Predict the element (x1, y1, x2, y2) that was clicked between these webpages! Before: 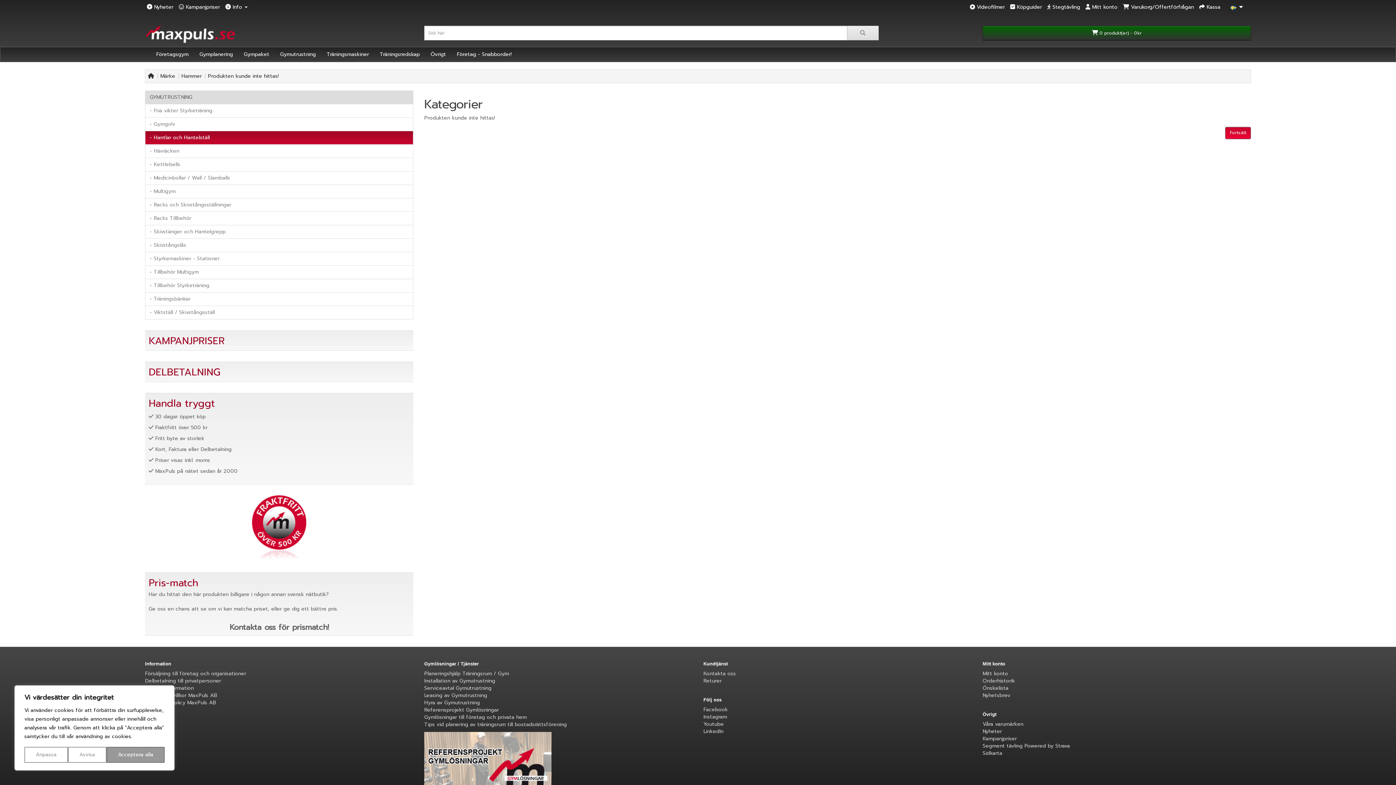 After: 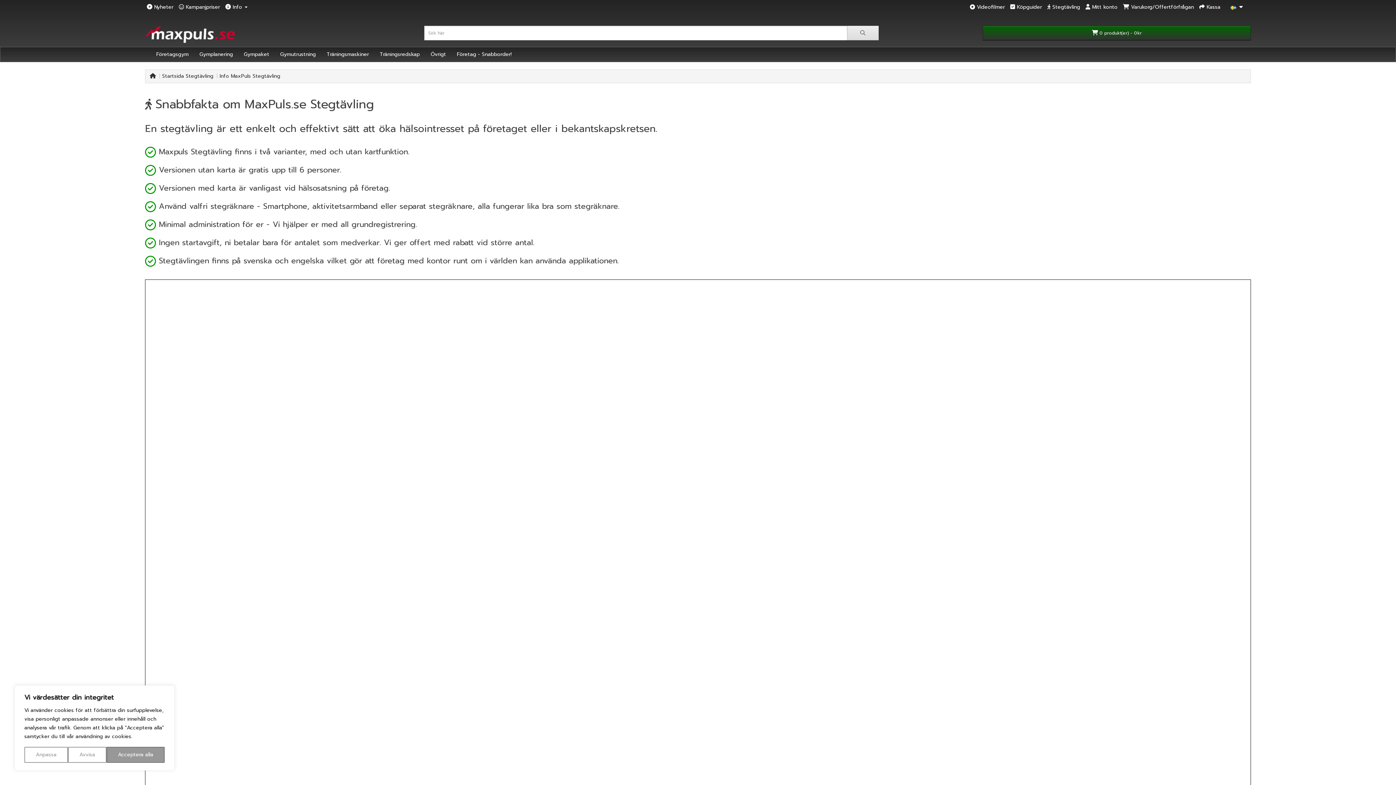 Action: bbox: (1047, 3, 1080, 10) label:  Stegtävling